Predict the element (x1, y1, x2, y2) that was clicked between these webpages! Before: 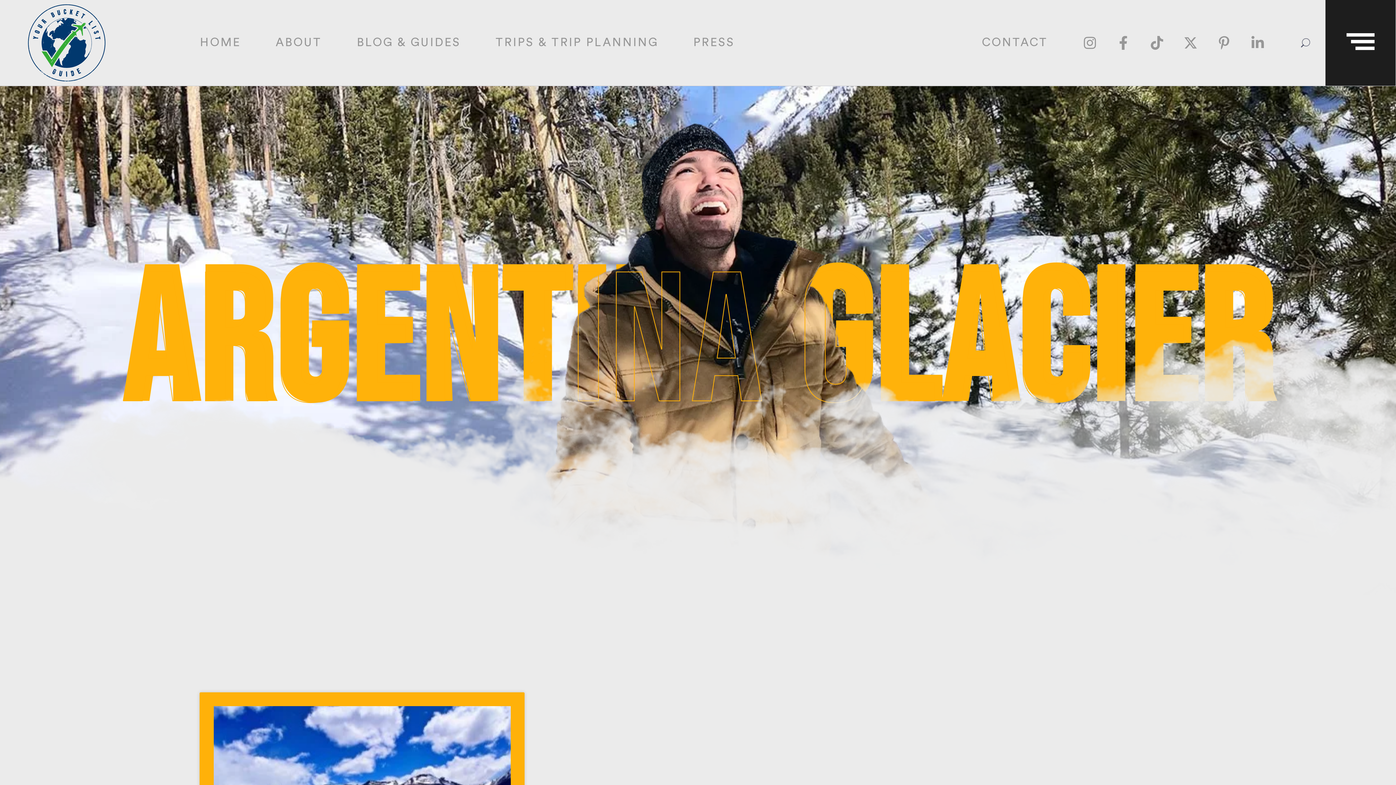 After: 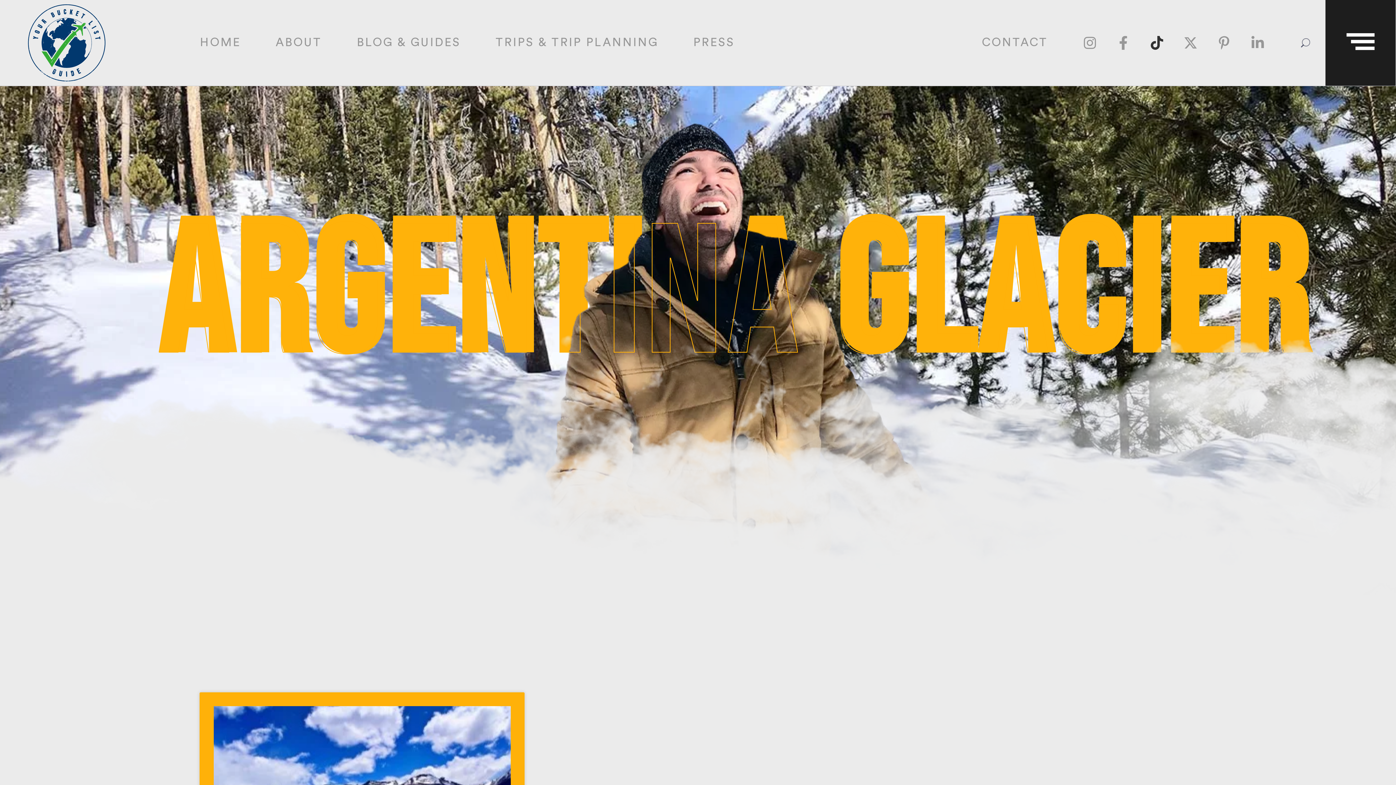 Action: bbox: (1143, 28, 1171, 56) label: Tiktok